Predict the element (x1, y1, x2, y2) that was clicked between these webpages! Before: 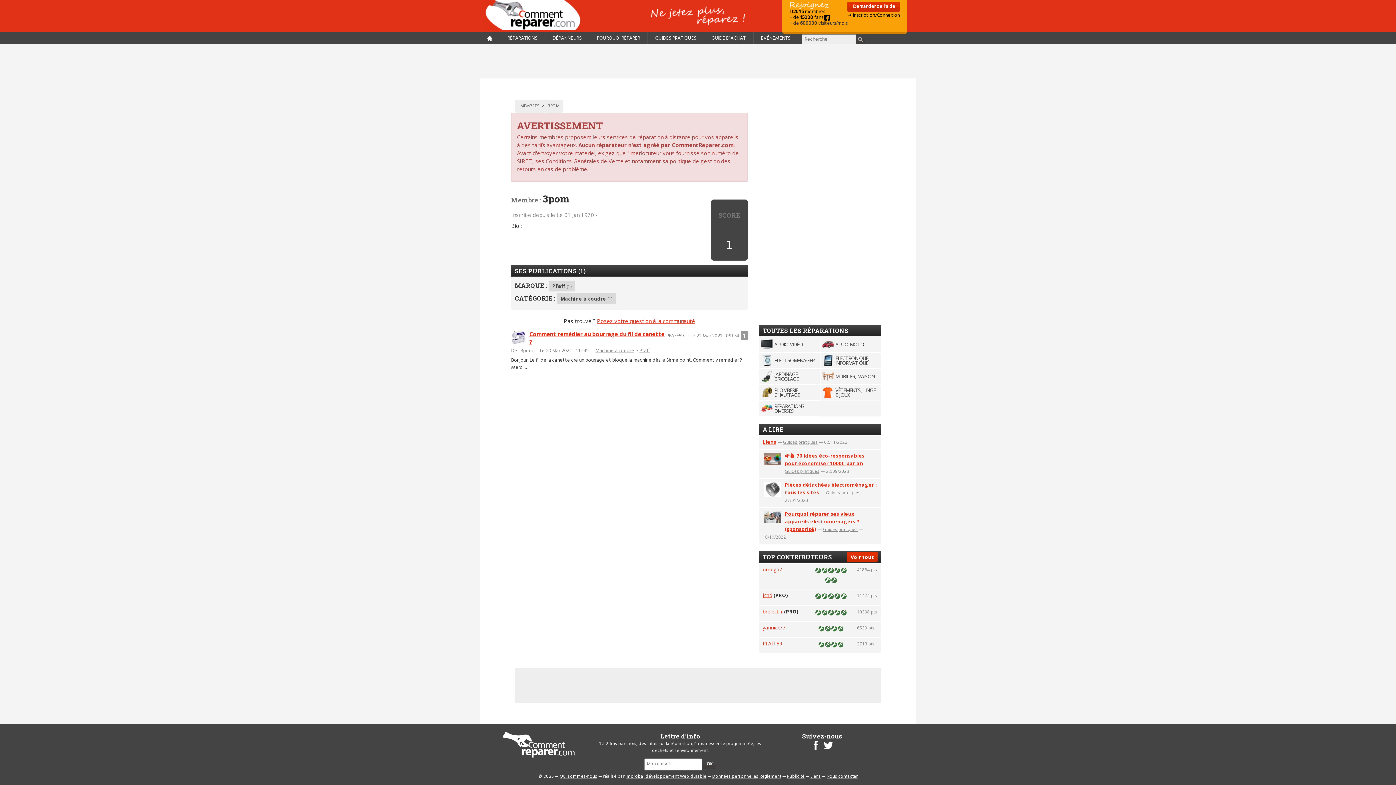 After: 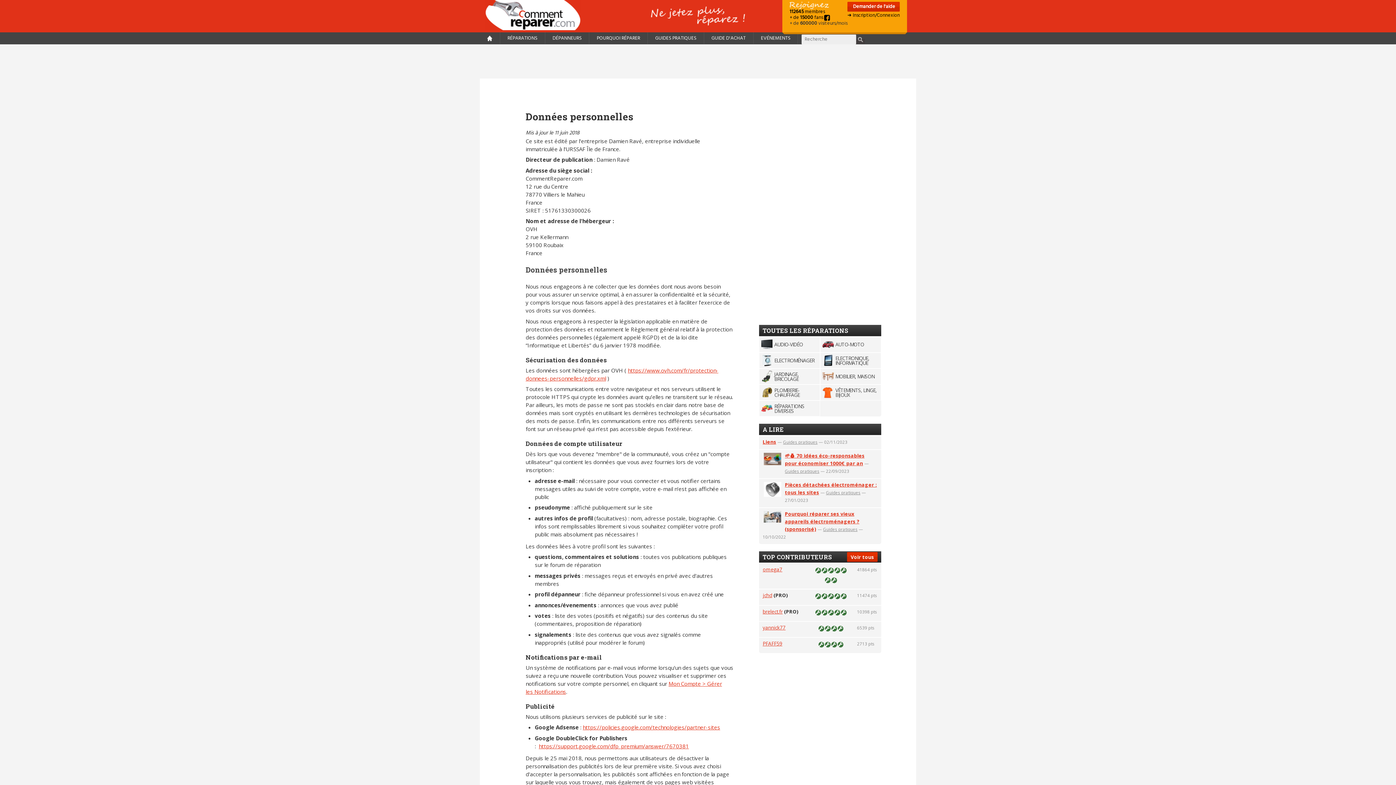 Action: label: Données personnelles bbox: (712, 773, 758, 780)